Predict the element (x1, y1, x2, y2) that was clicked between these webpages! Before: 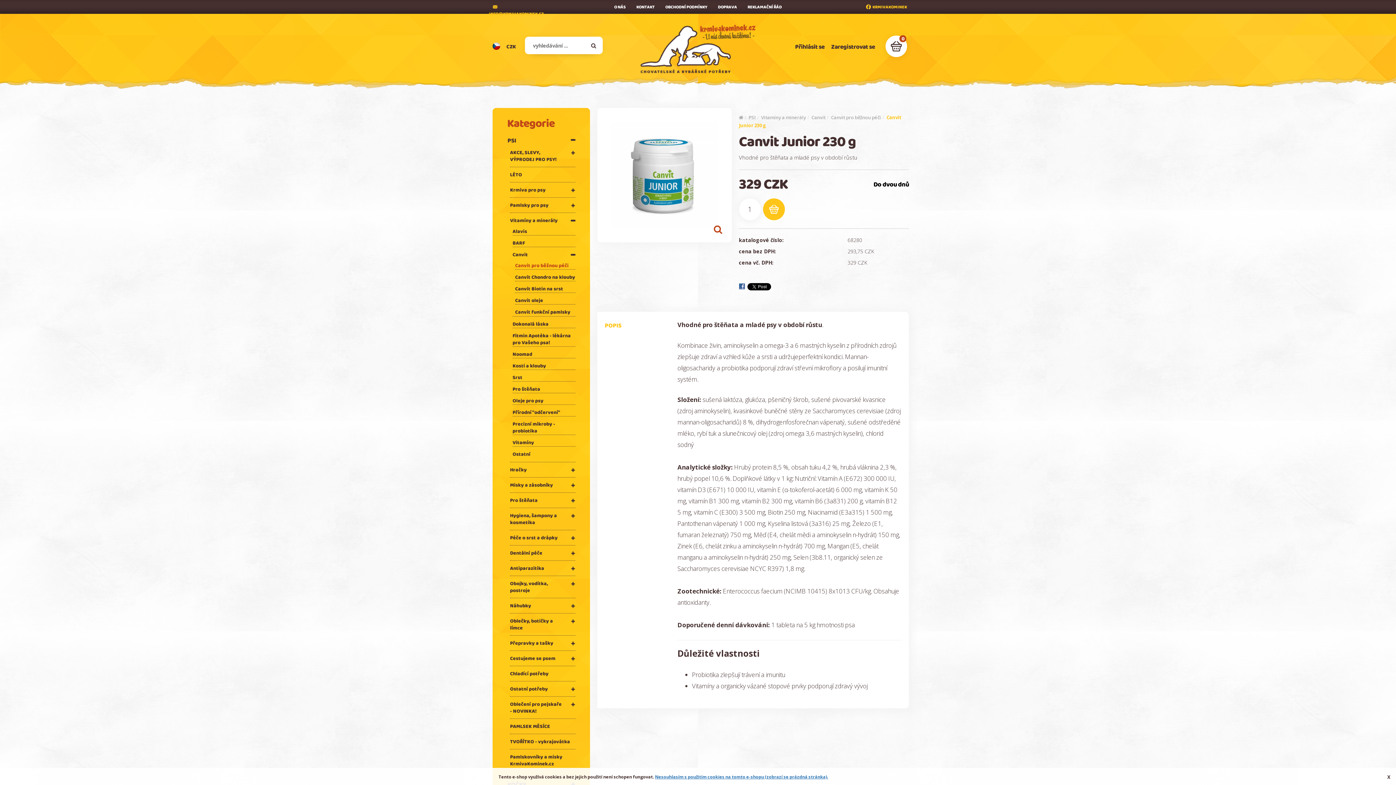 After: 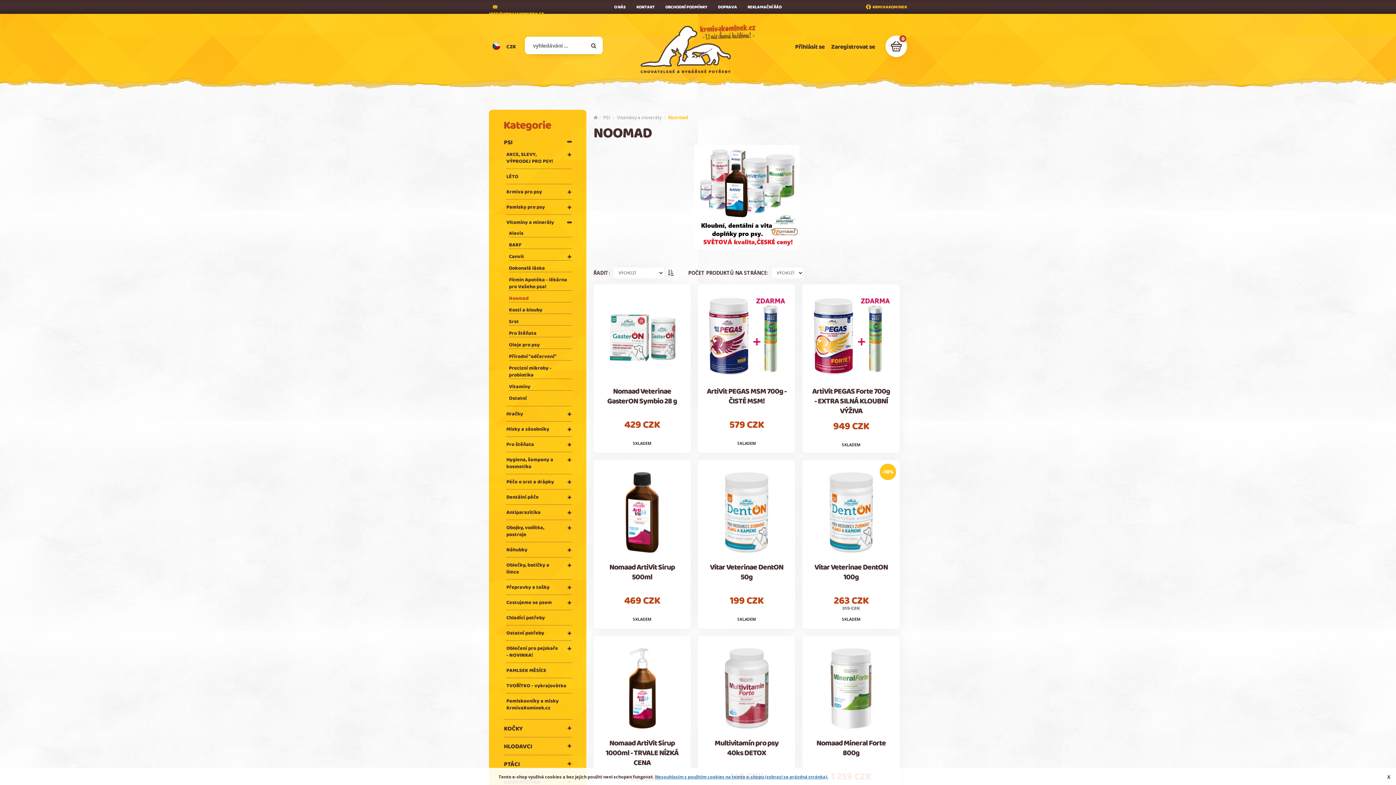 Action: label: Noomad bbox: (512, 350, 532, 358)